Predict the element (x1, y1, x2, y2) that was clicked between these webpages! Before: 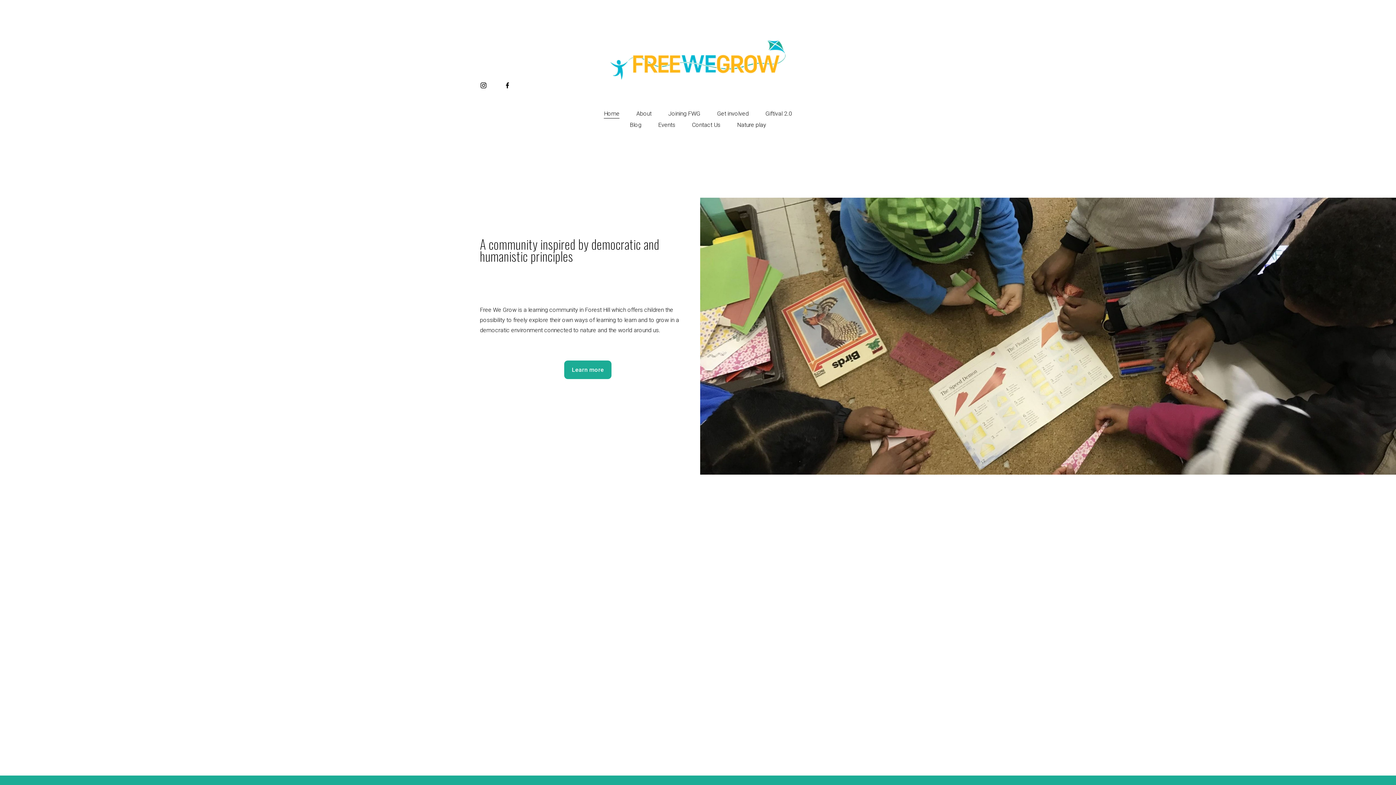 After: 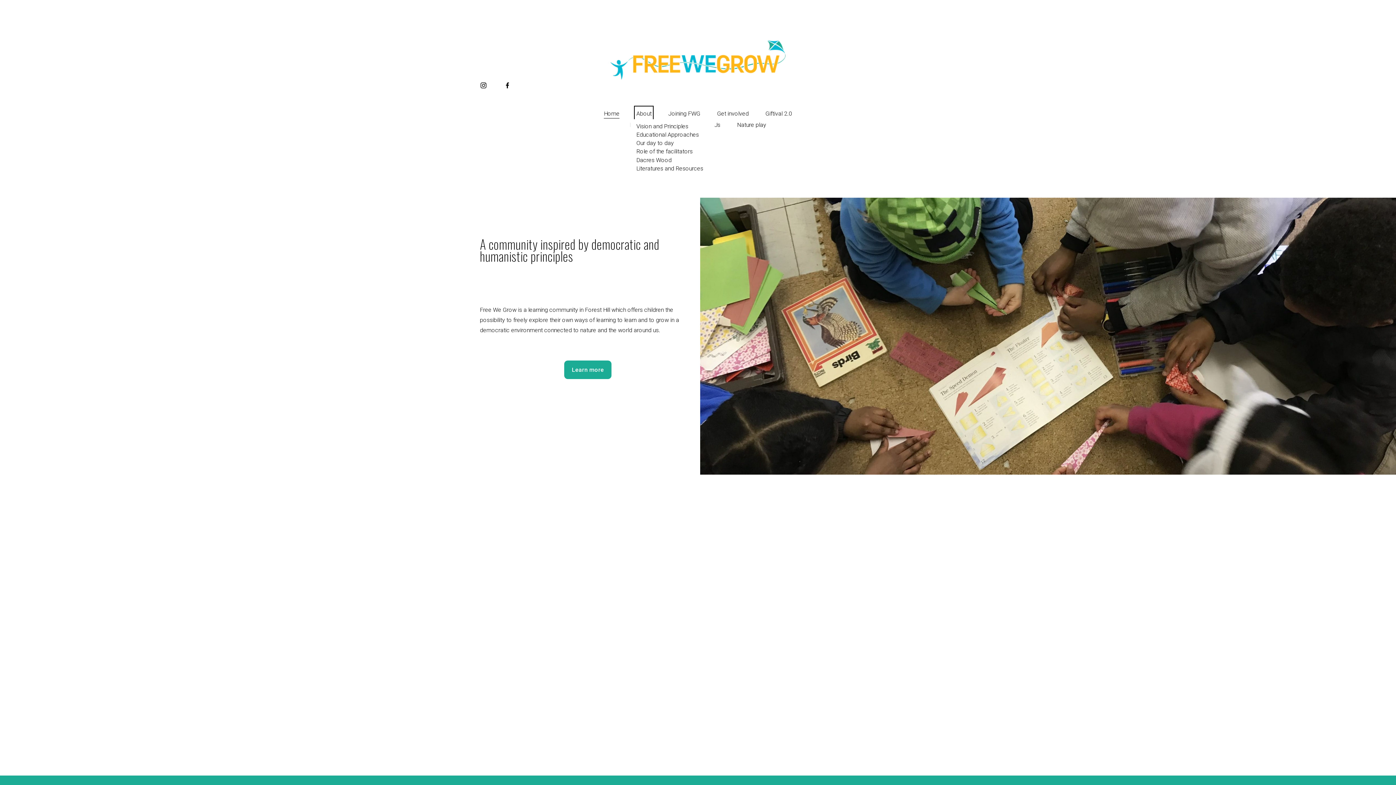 Action: bbox: (636, 108, 651, 119) label: folder dropdown